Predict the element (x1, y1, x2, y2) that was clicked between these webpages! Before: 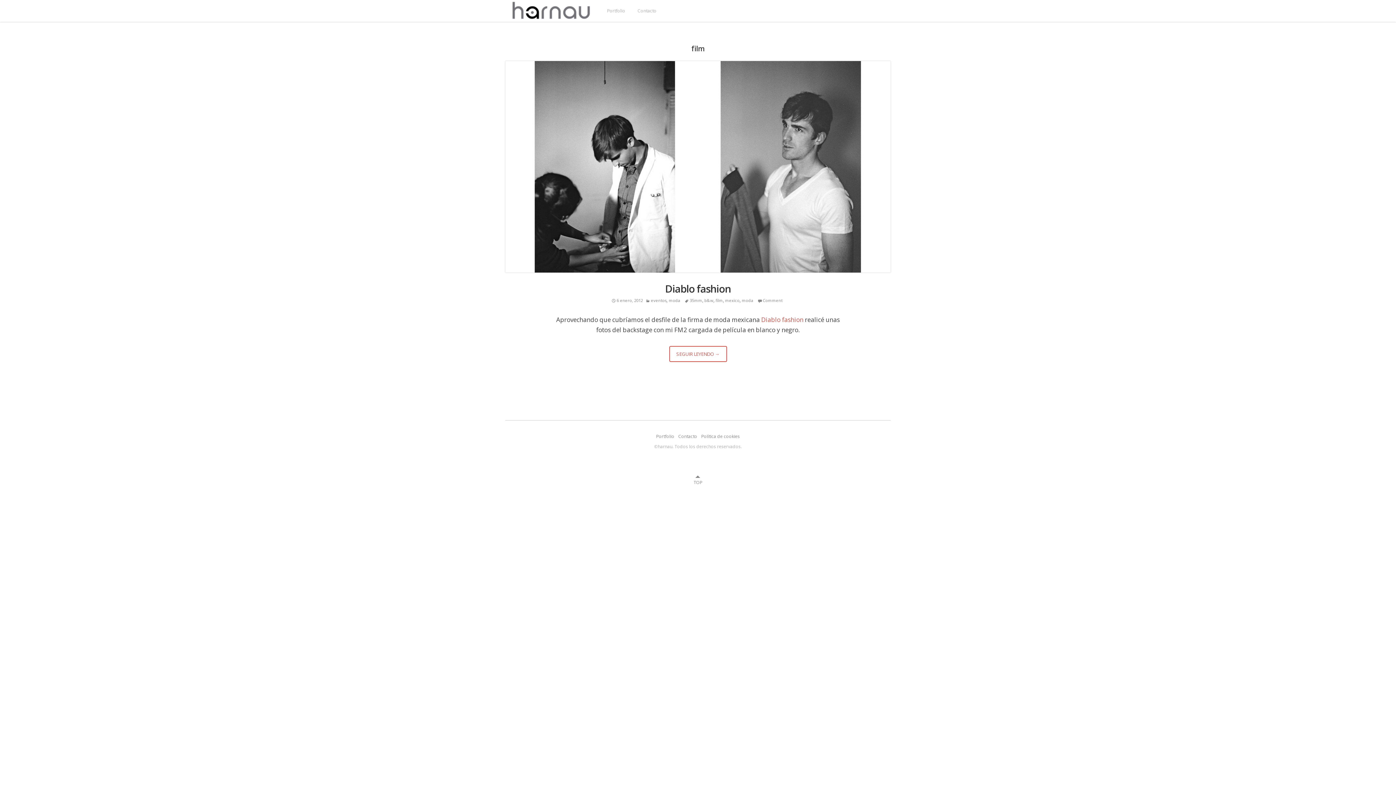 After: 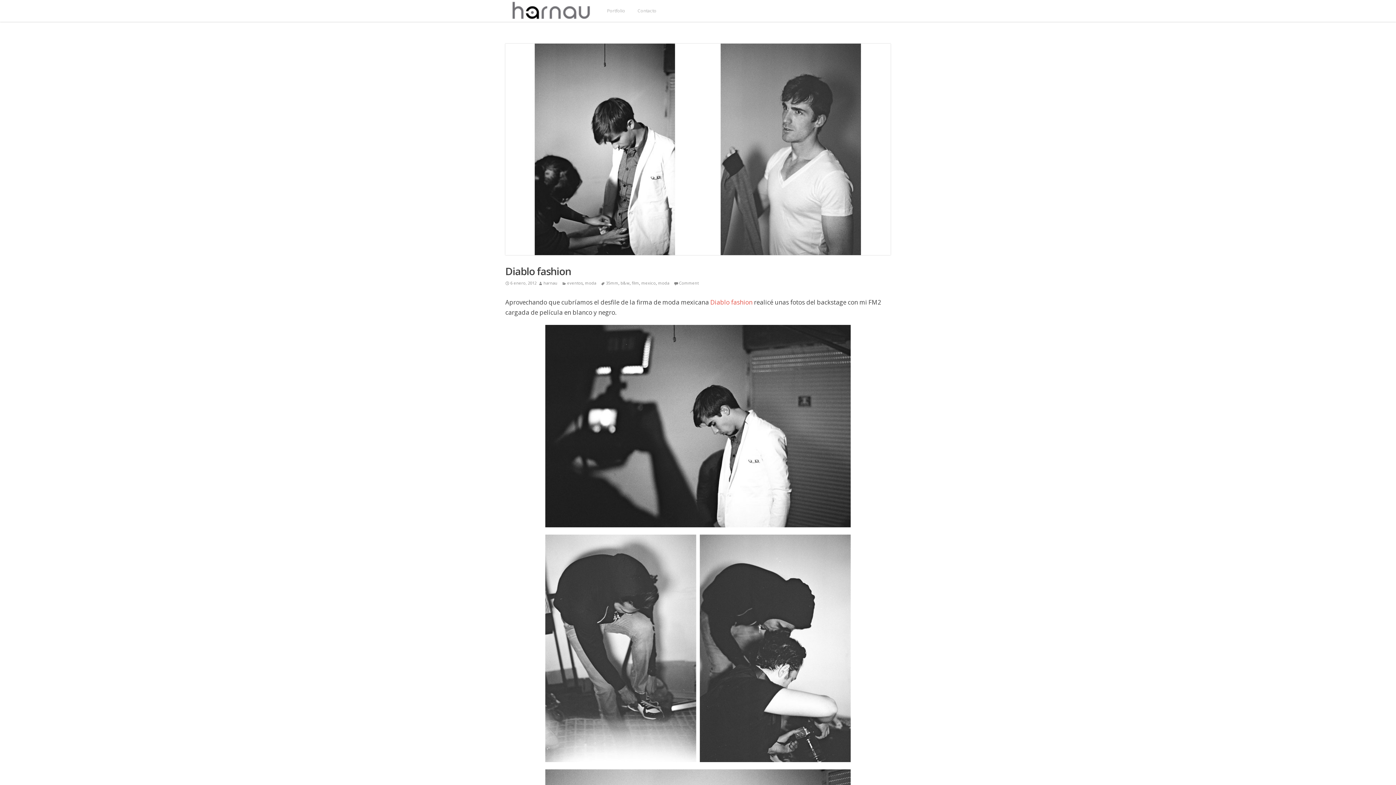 Action: bbox: (505, 61, 890, 272)